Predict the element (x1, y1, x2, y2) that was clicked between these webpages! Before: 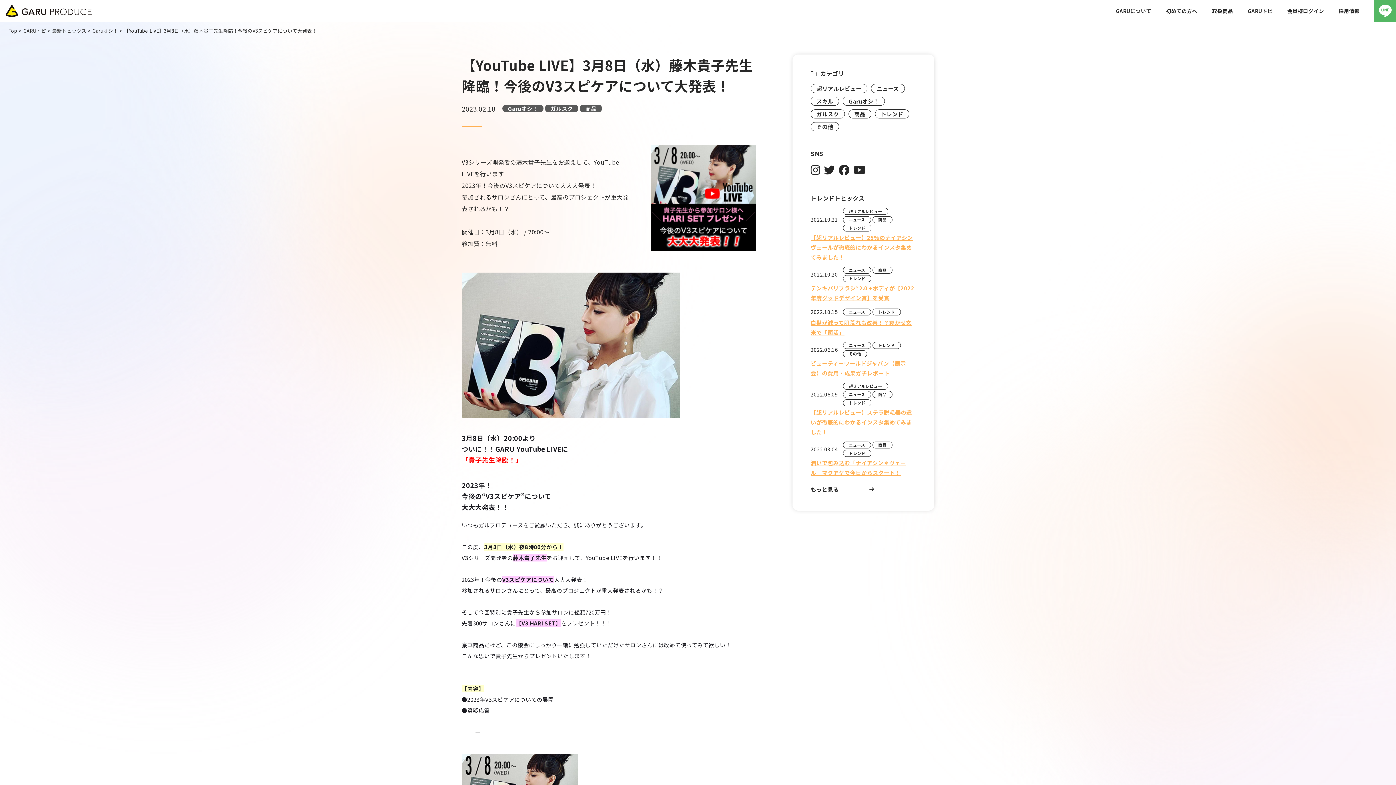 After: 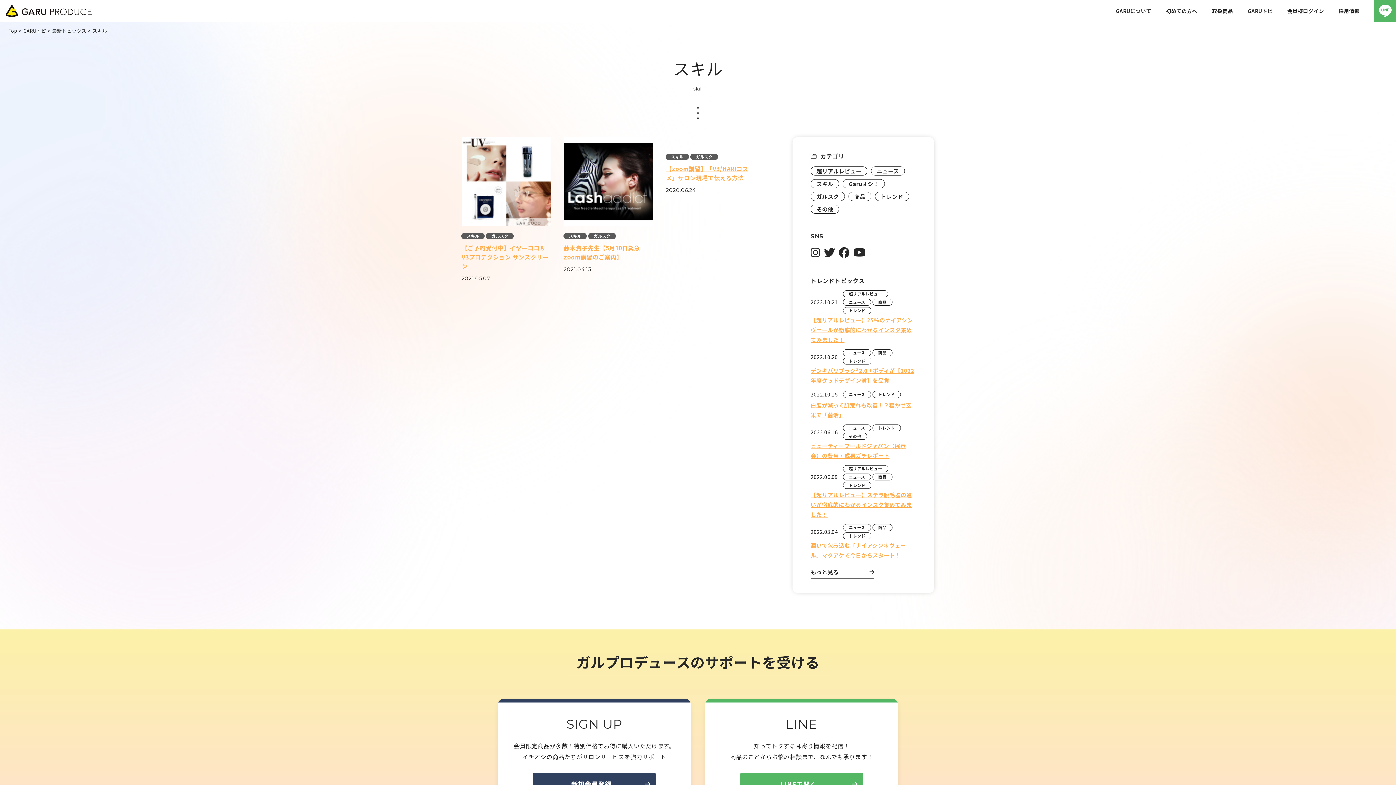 Action: bbox: (810, 96, 839, 105) label: スキル